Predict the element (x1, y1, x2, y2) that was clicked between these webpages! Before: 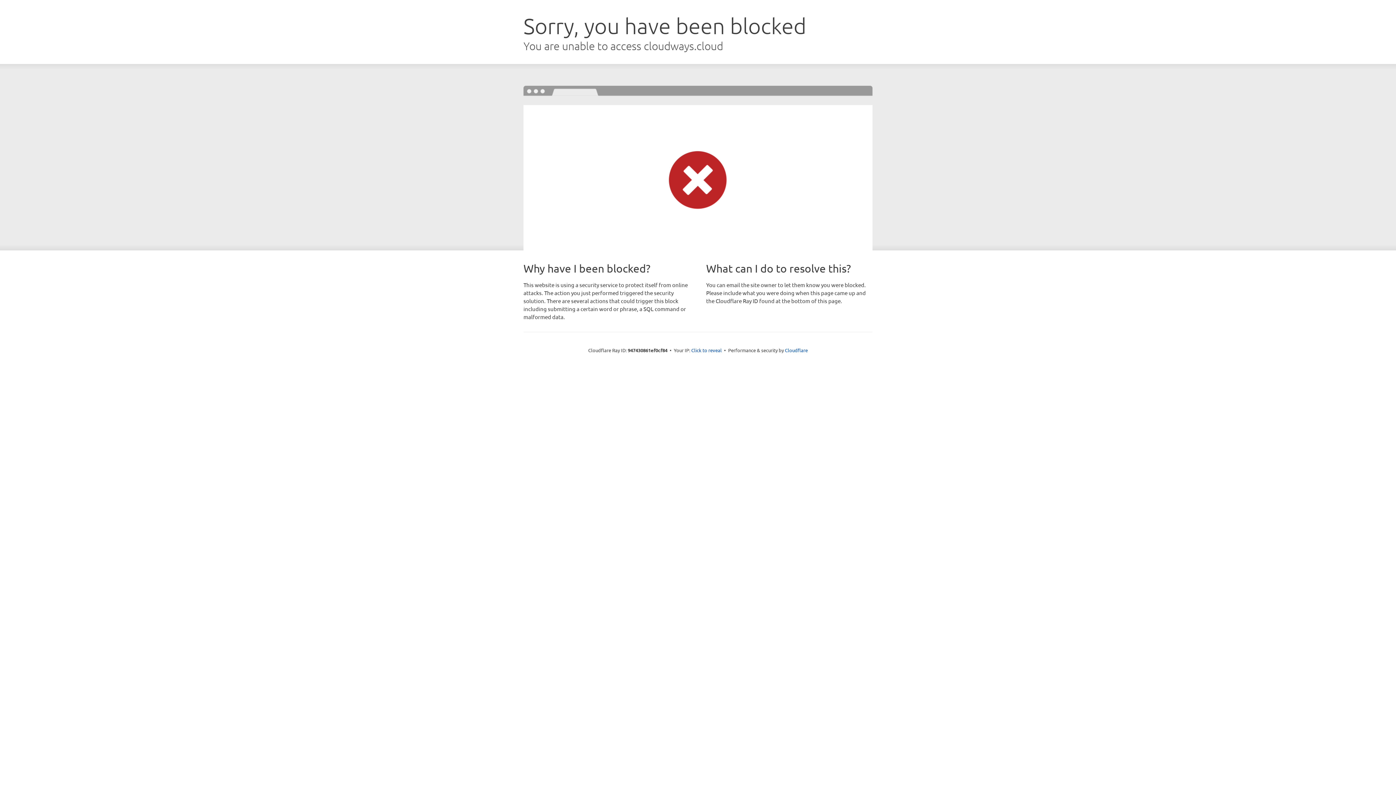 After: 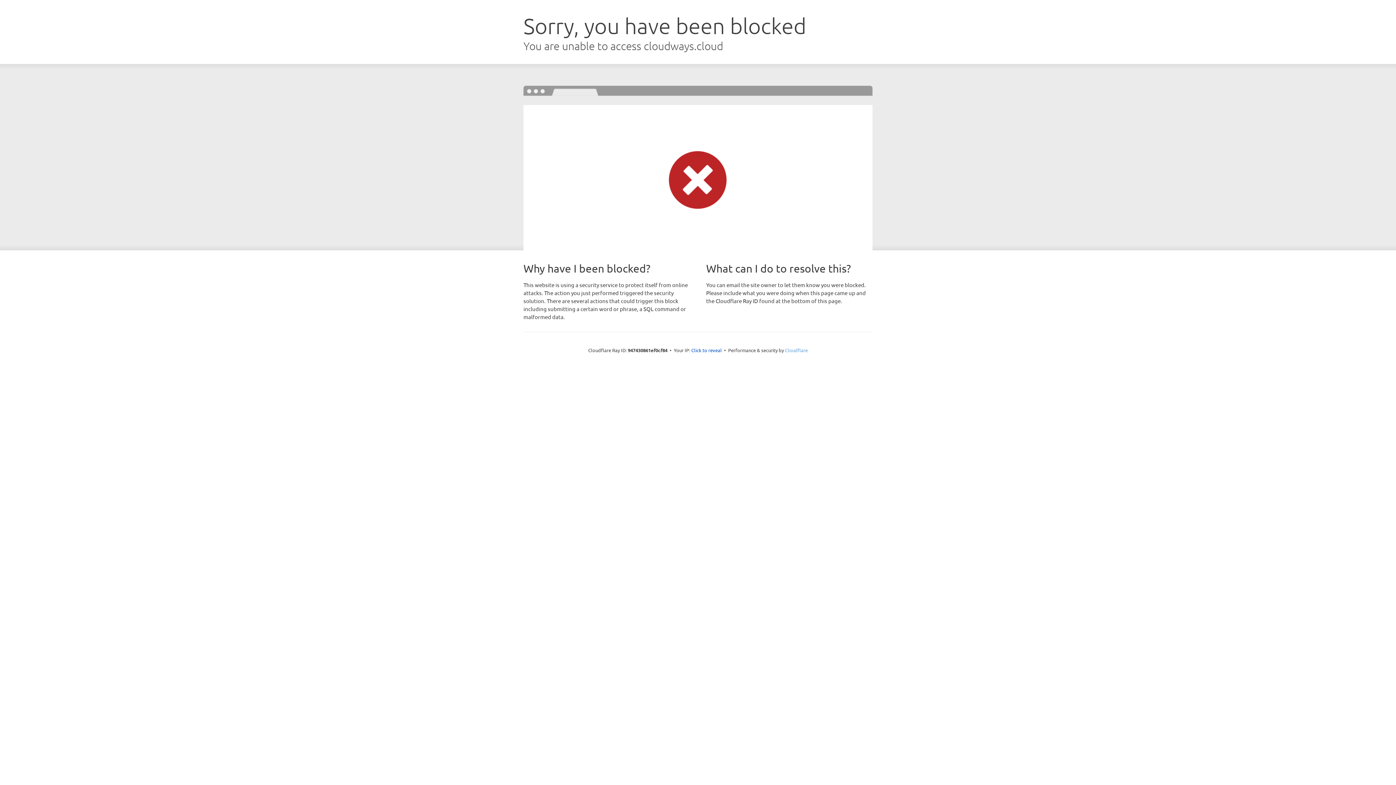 Action: bbox: (785, 347, 808, 353) label: Cloudflare